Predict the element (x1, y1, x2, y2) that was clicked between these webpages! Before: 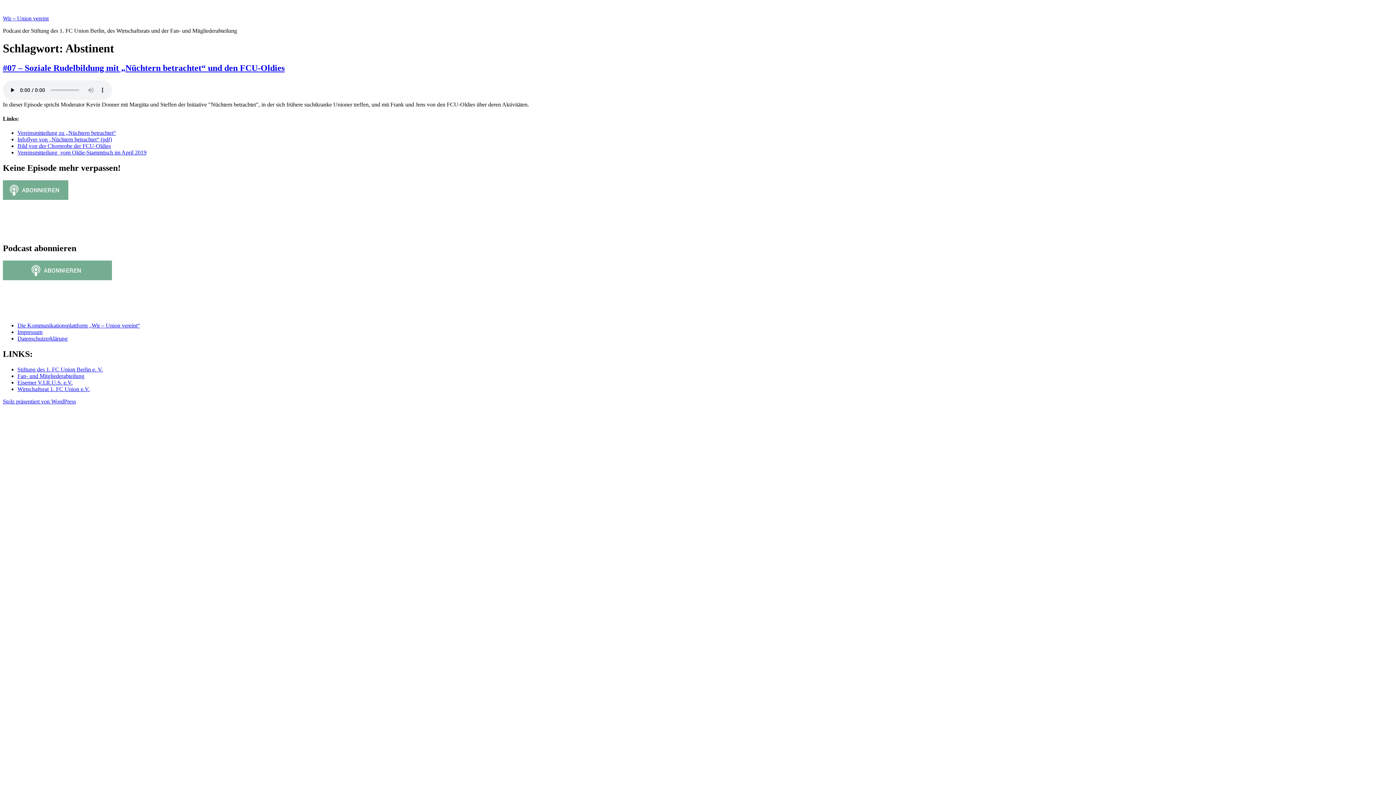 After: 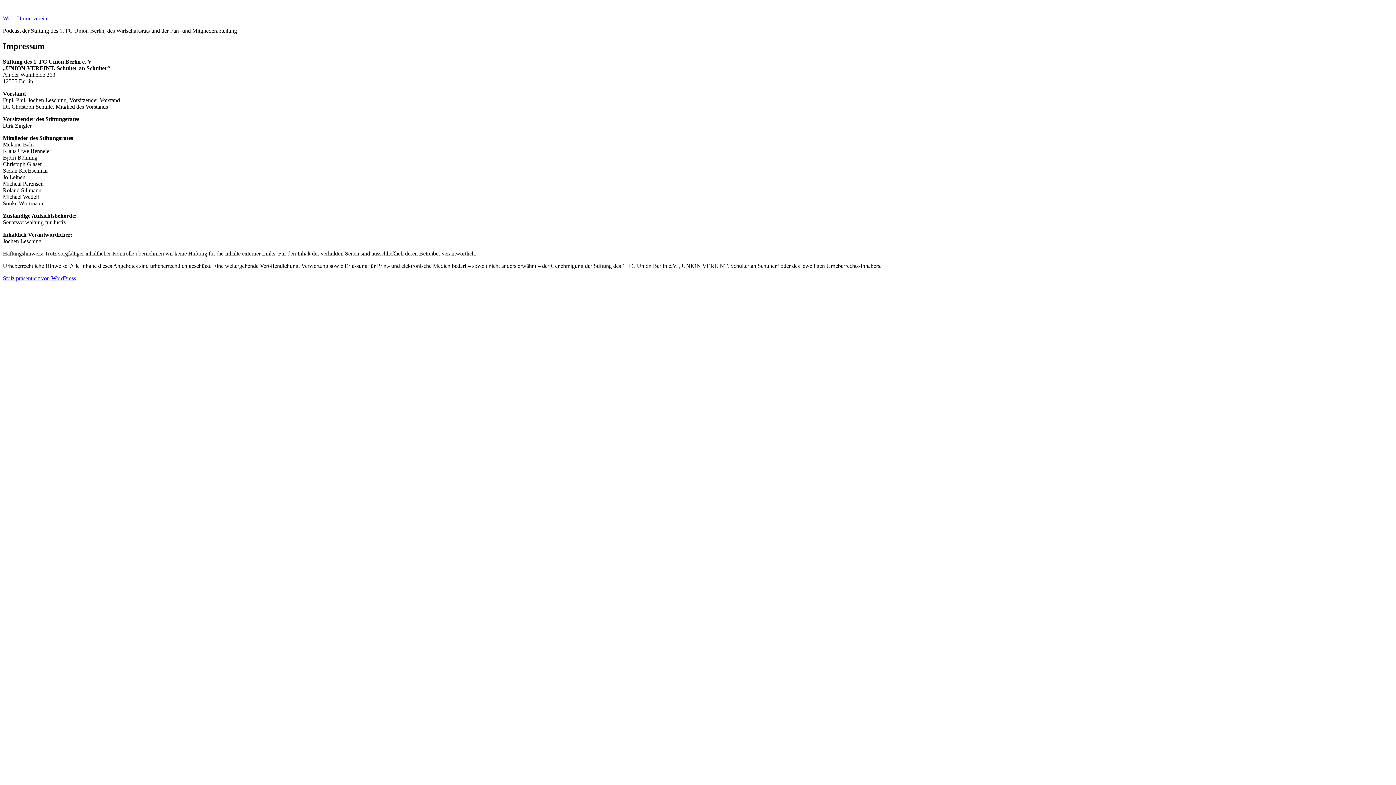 Action: bbox: (17, 329, 42, 335) label: Impressum